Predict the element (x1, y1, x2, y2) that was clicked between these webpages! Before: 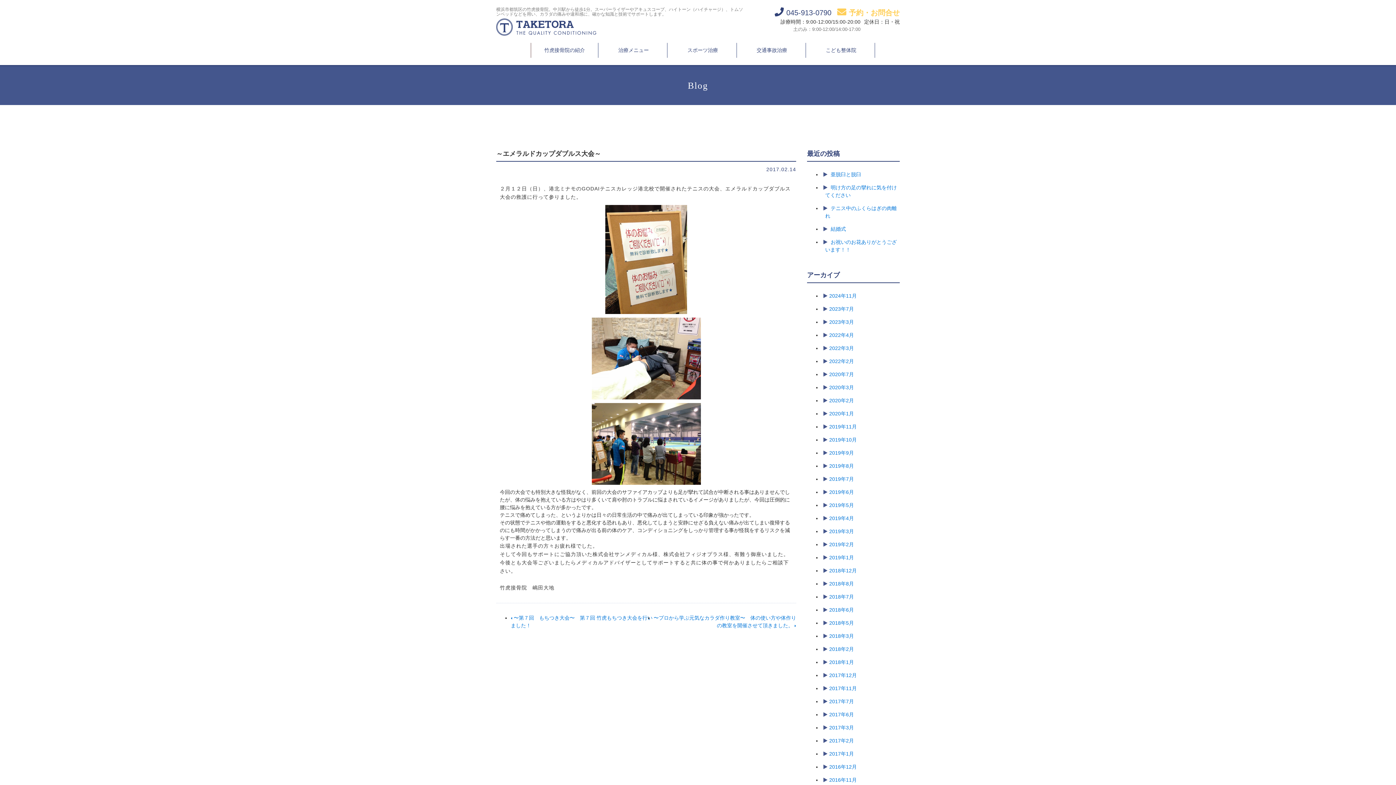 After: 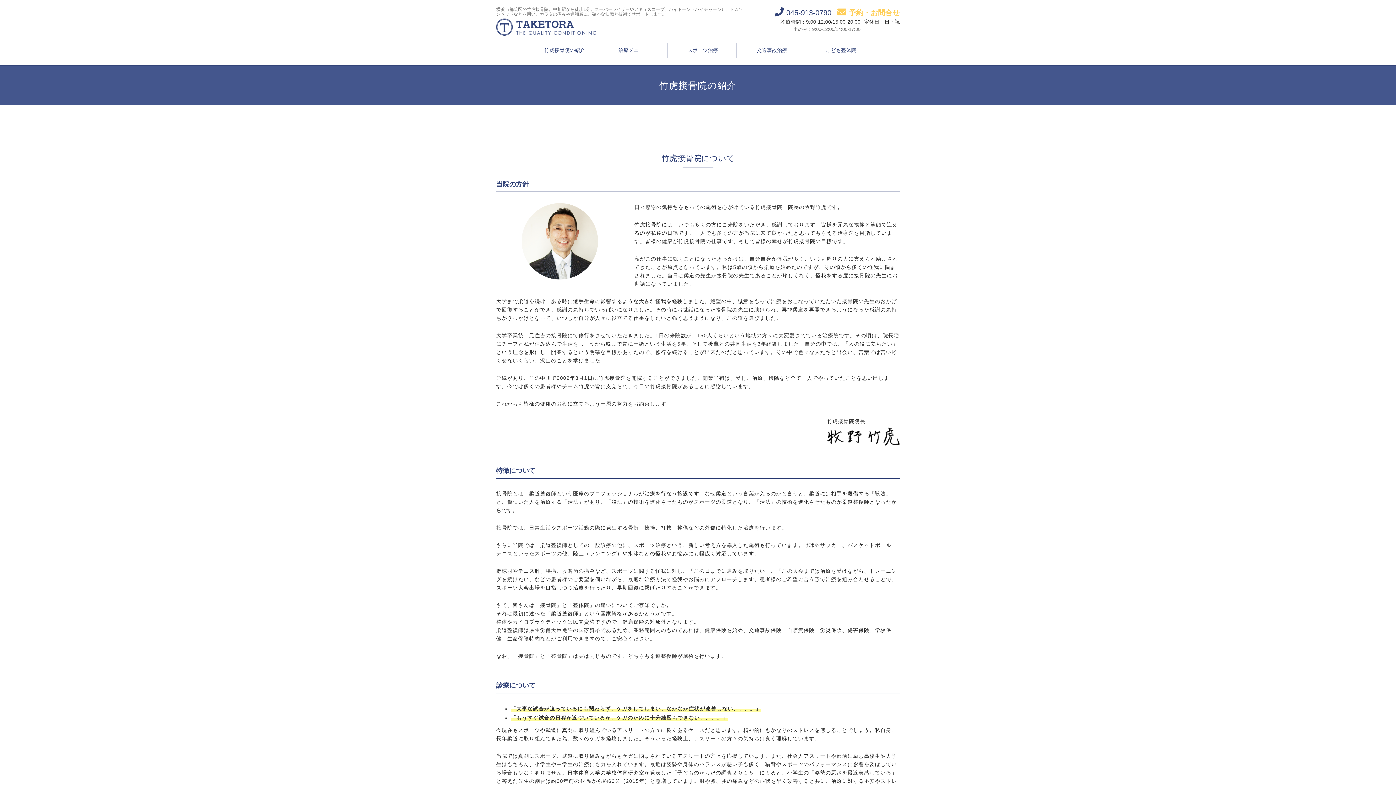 Action: label: 竹虎接骨院の紹介 bbox: (531, 46, 598, 54)